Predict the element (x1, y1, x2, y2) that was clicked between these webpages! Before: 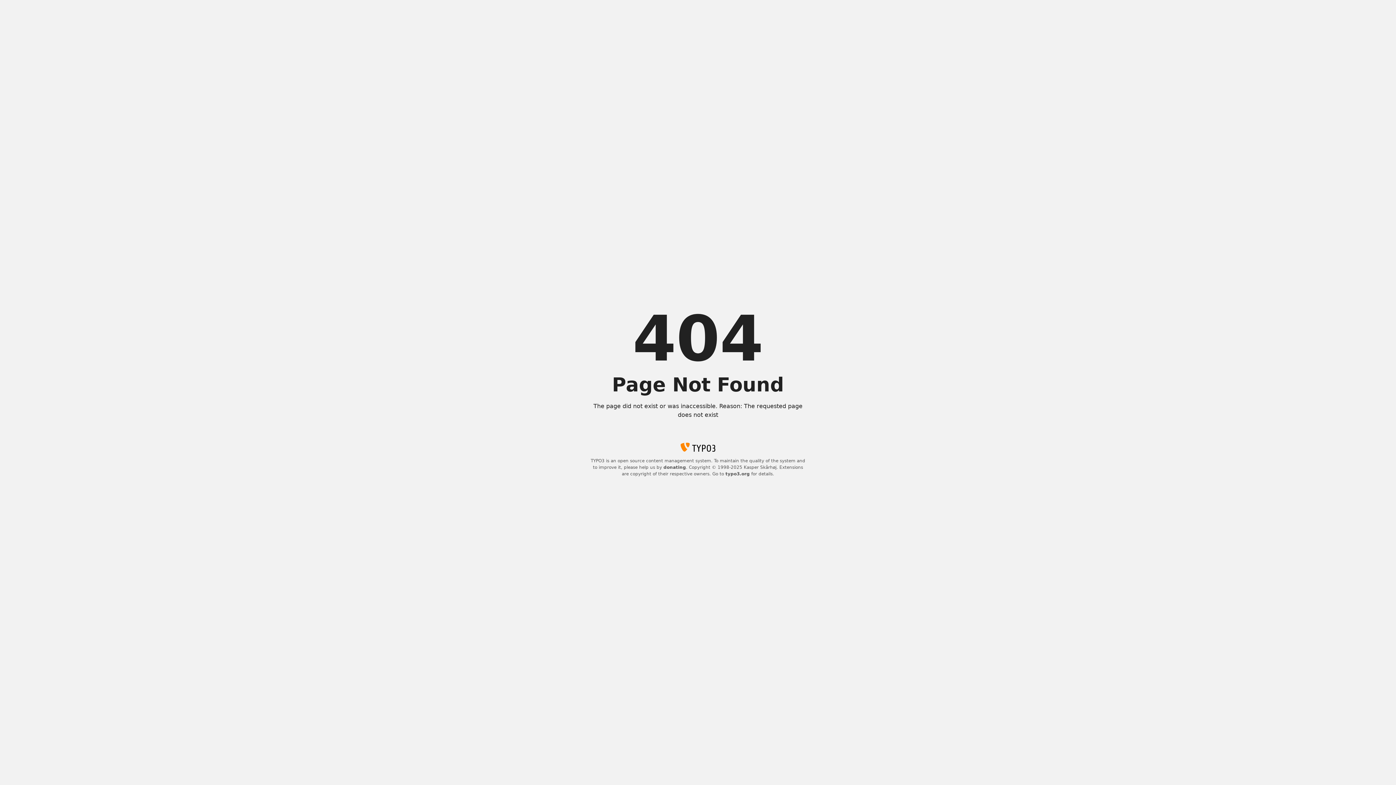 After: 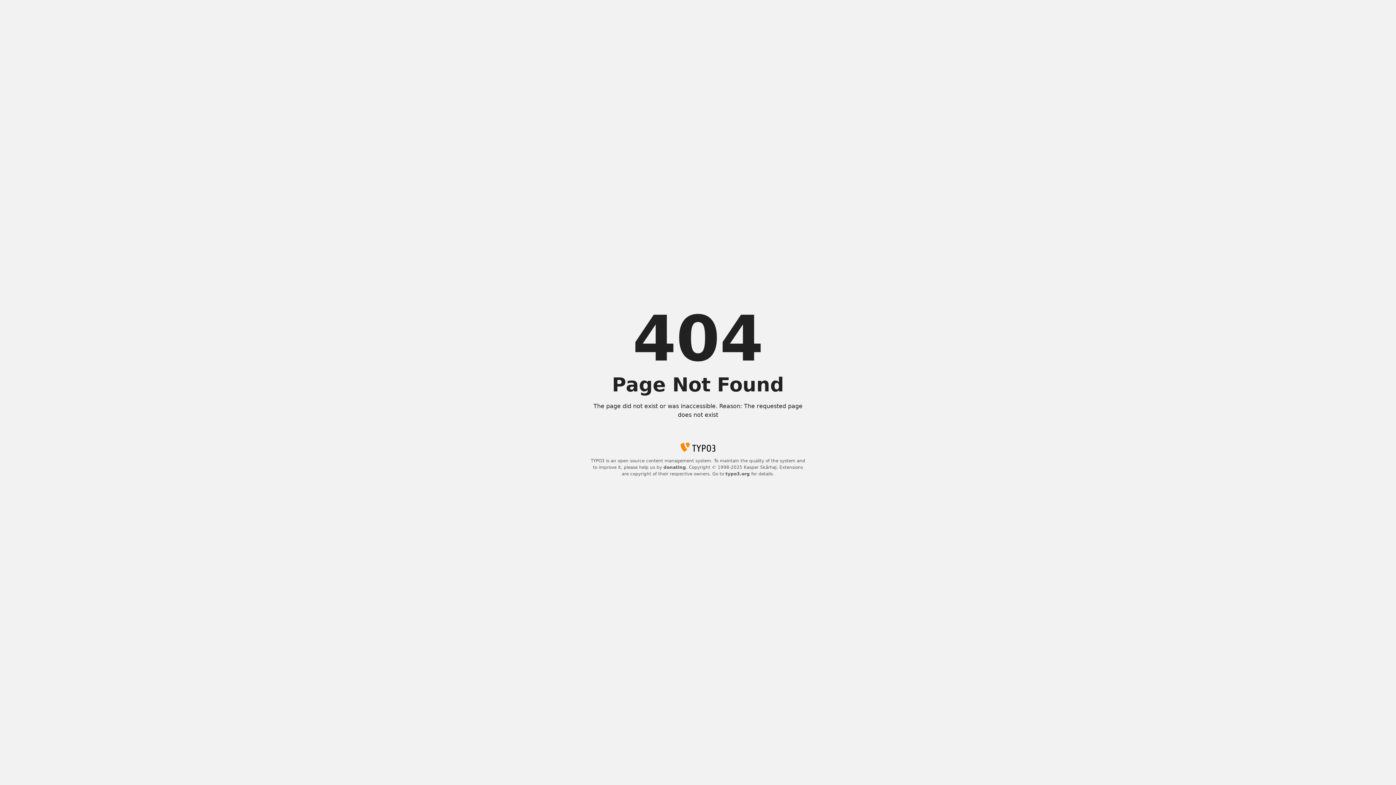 Action: label: donating bbox: (663, 465, 686, 470)